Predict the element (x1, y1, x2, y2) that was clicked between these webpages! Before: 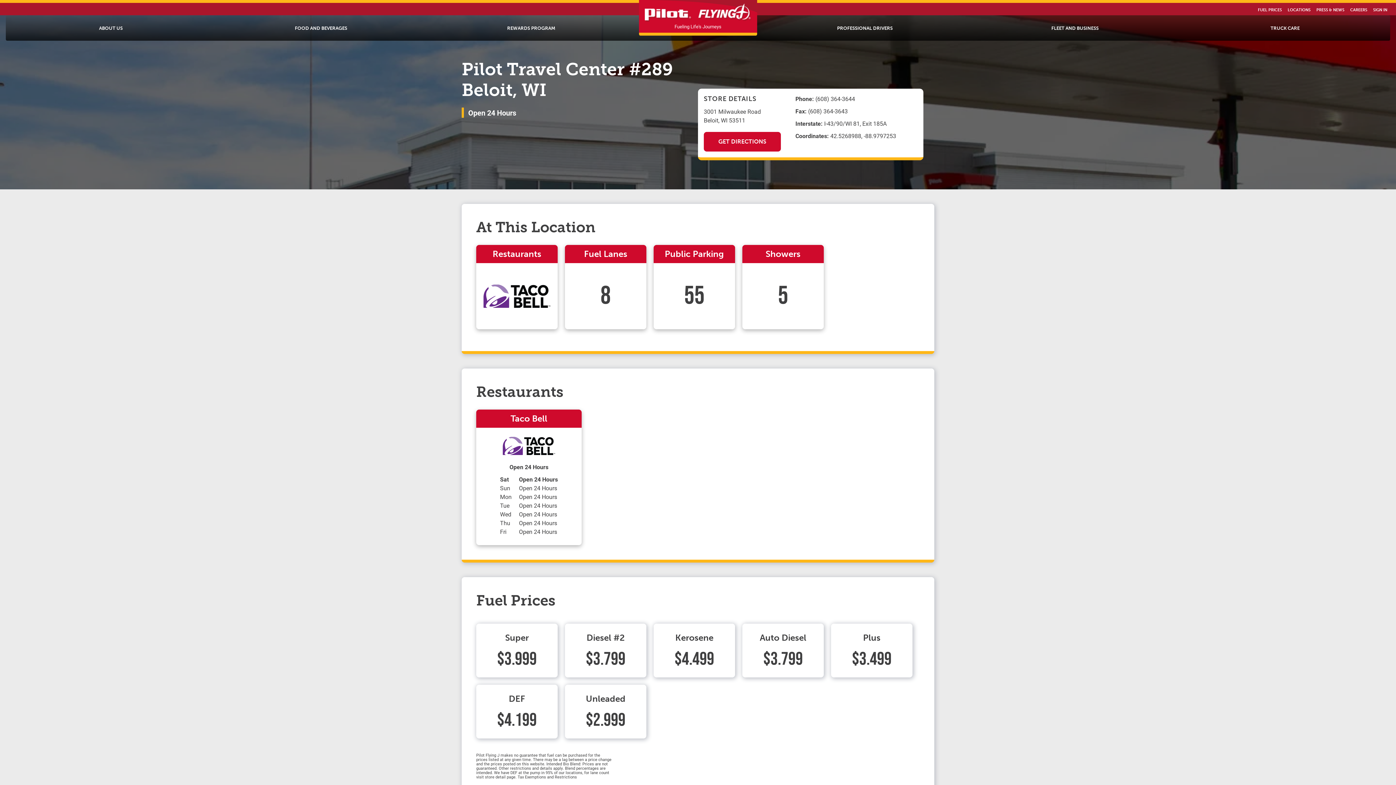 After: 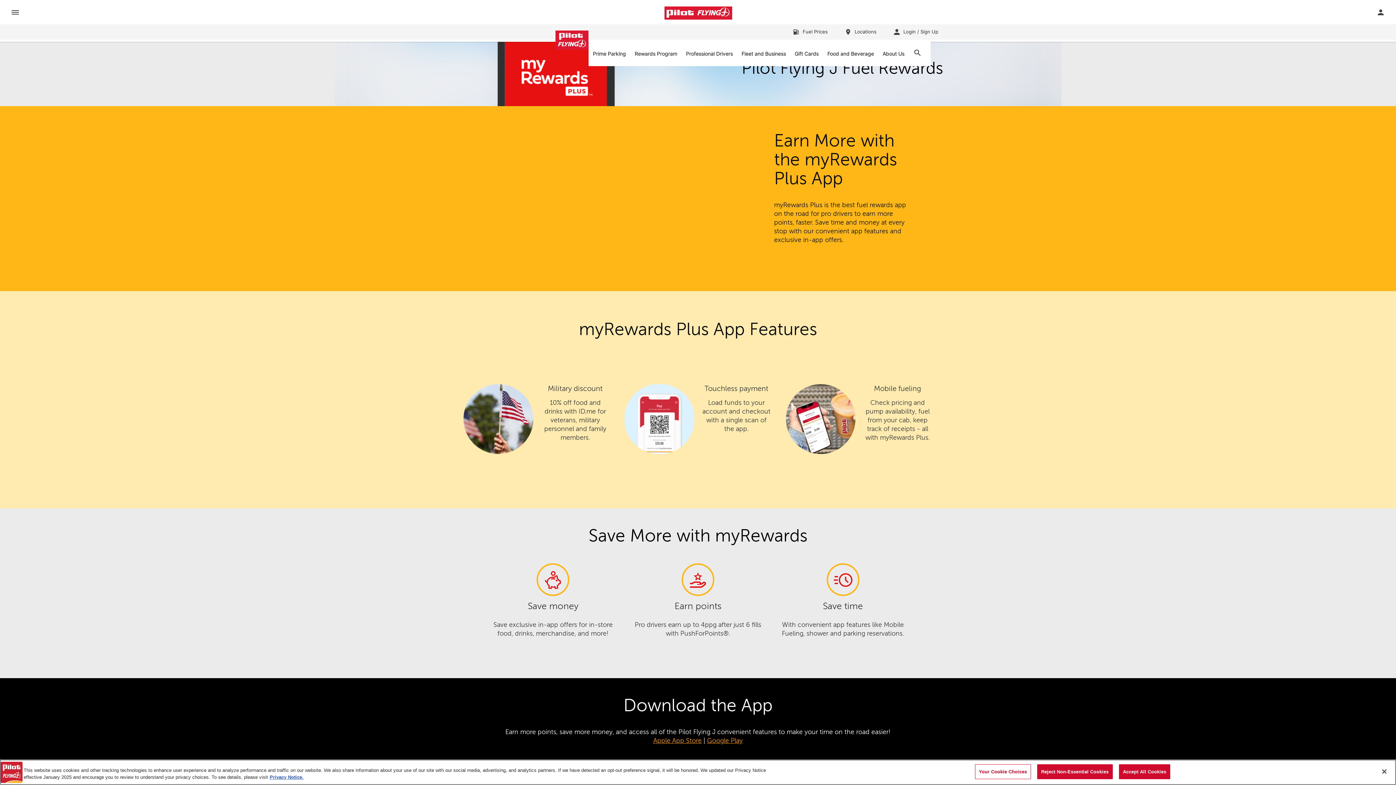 Action: bbox: (426, 25, 636, 30) label: REWARDS PROGRAM